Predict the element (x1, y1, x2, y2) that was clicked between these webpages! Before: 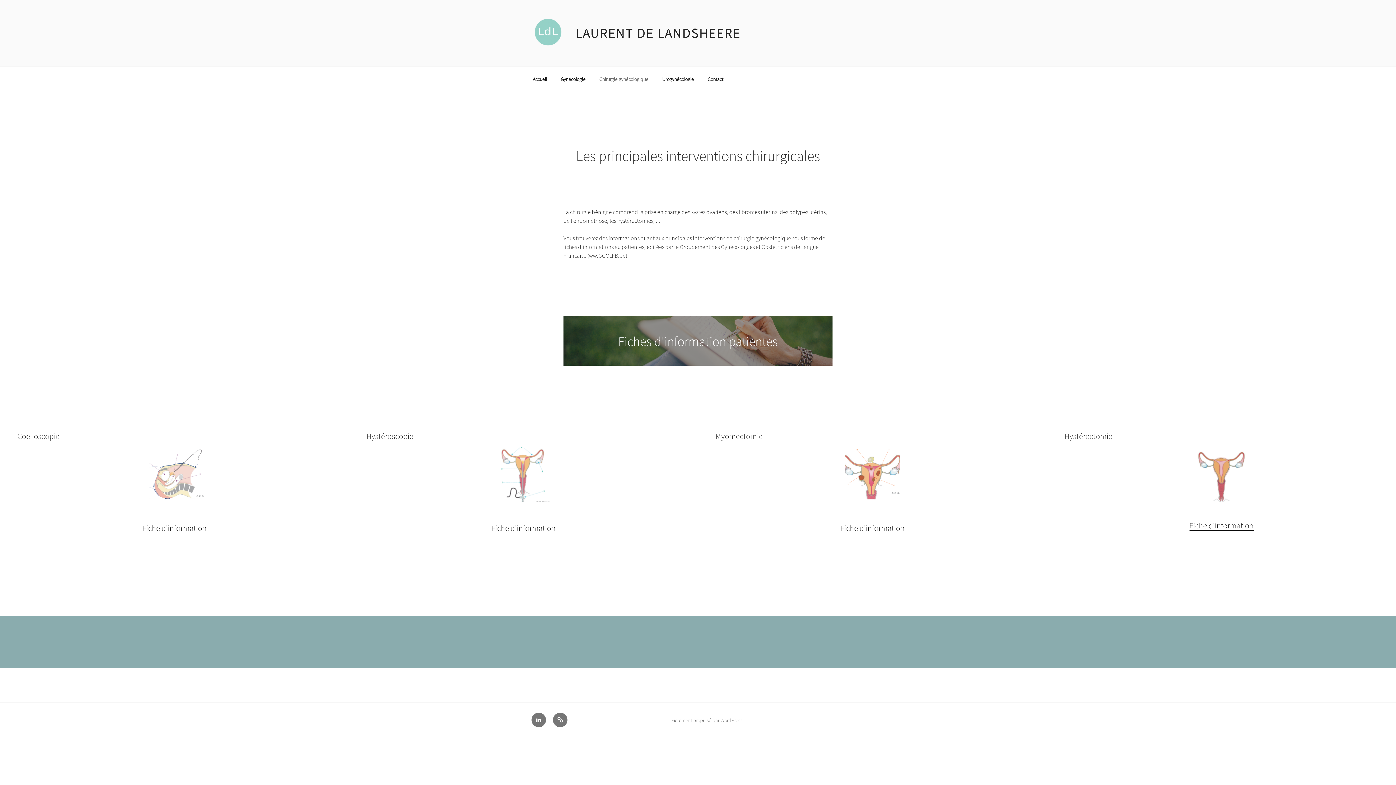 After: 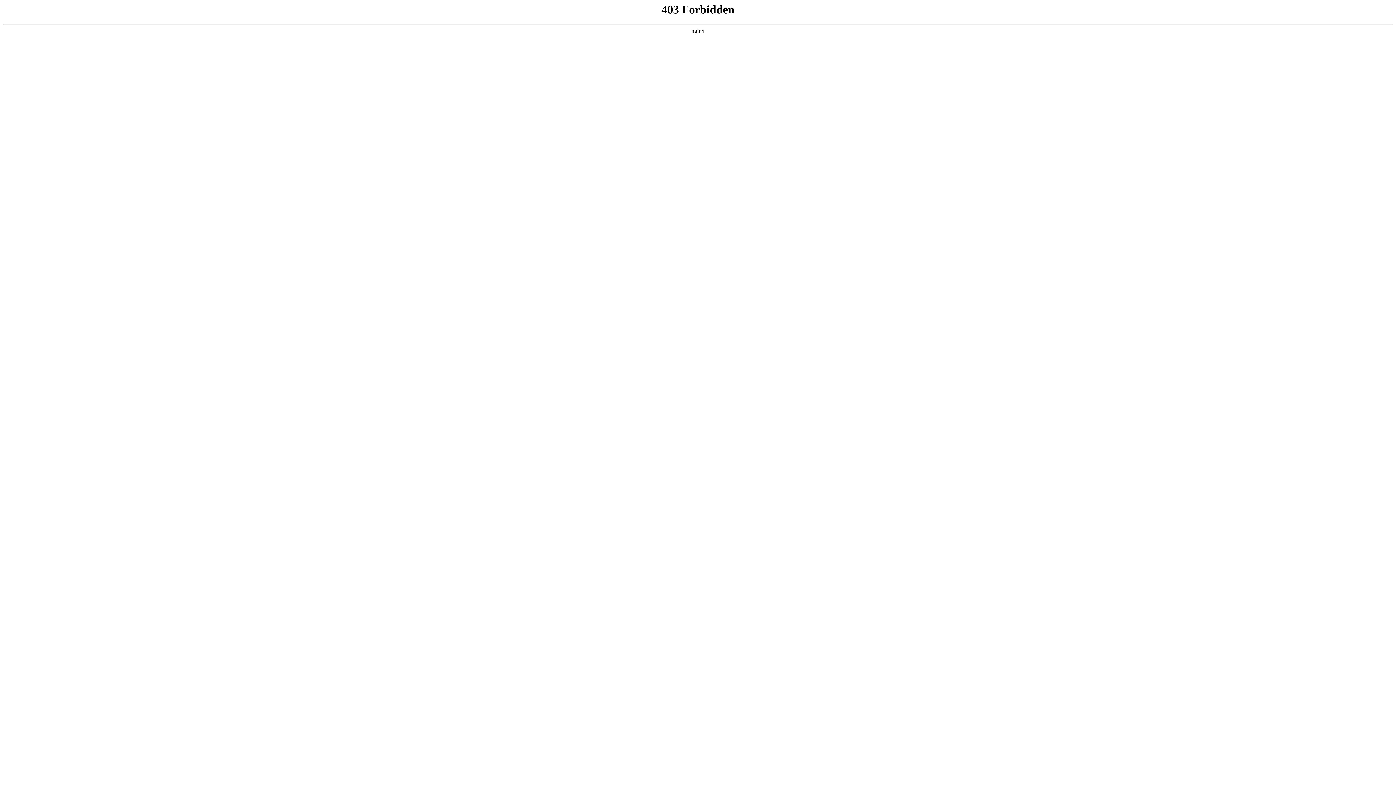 Action: bbox: (671, 717, 742, 723) label: Fièrement propulsé par WordPress